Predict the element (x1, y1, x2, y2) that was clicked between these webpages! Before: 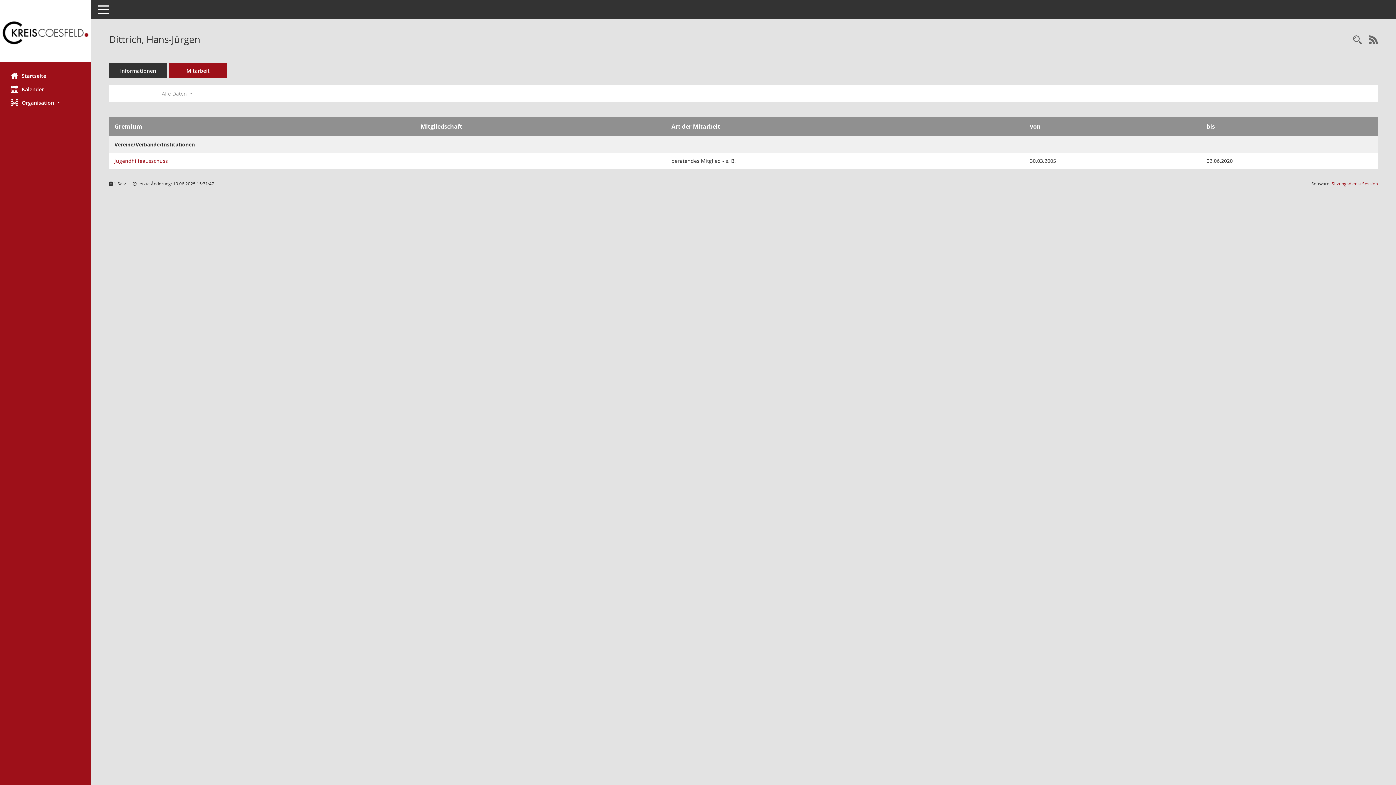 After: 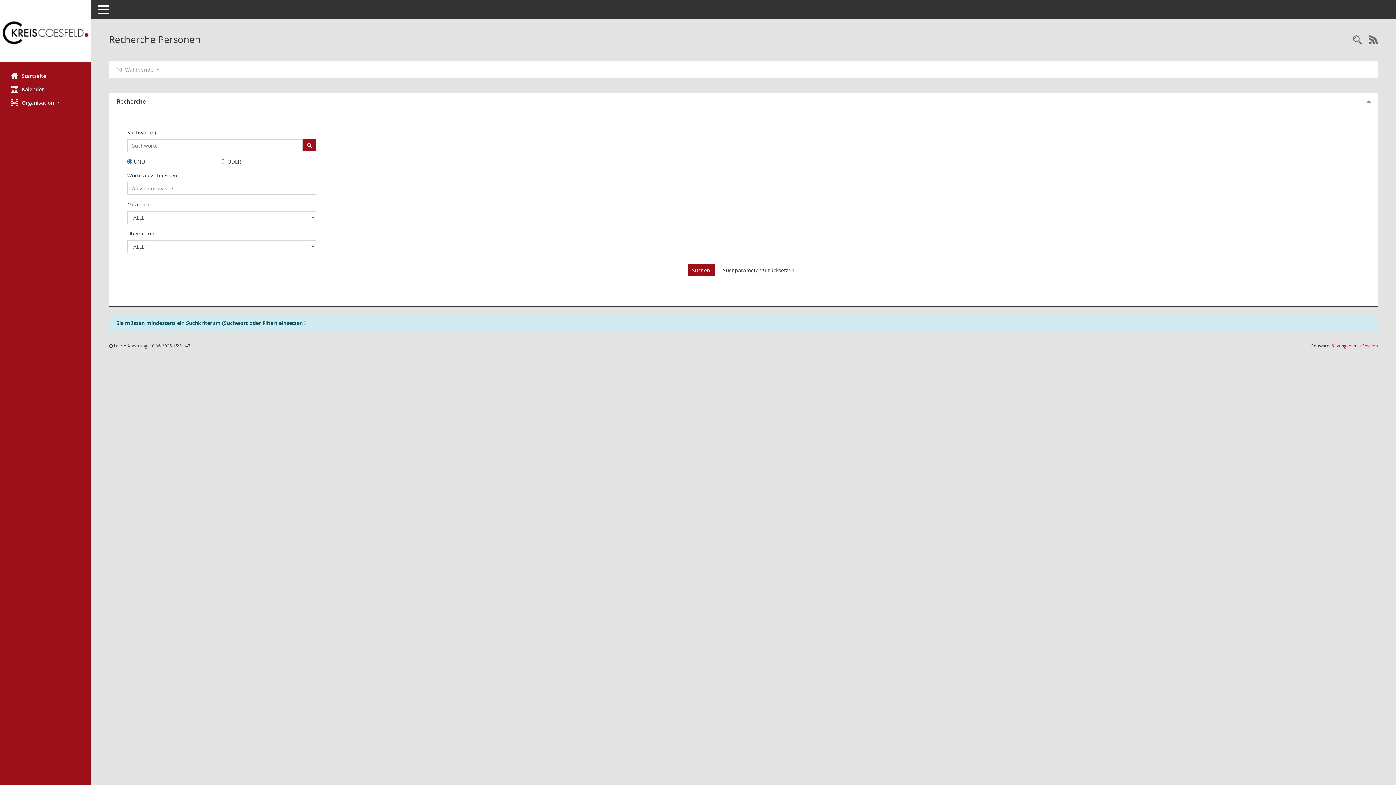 Action: bbox: (1349, 34, 1365, 46) label: Recherche anzeigen